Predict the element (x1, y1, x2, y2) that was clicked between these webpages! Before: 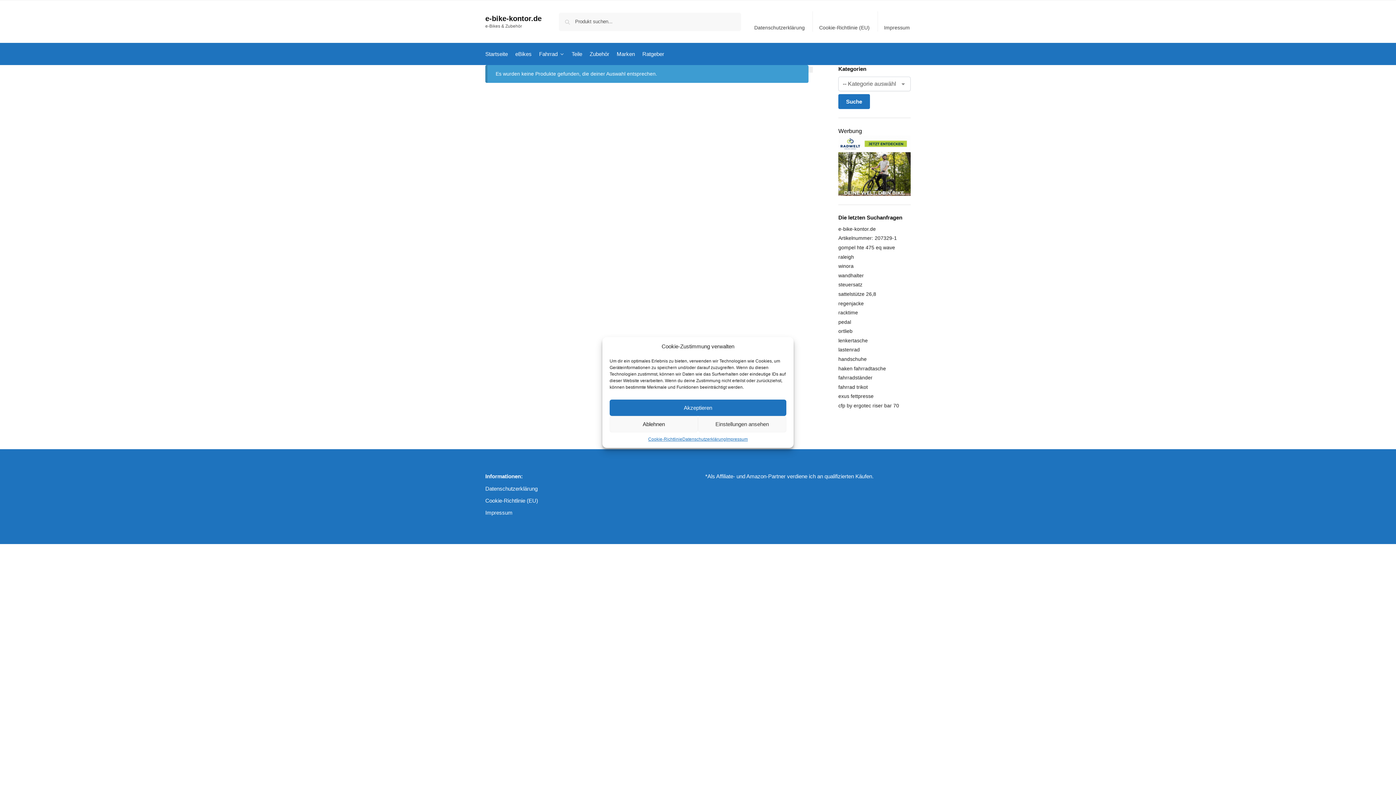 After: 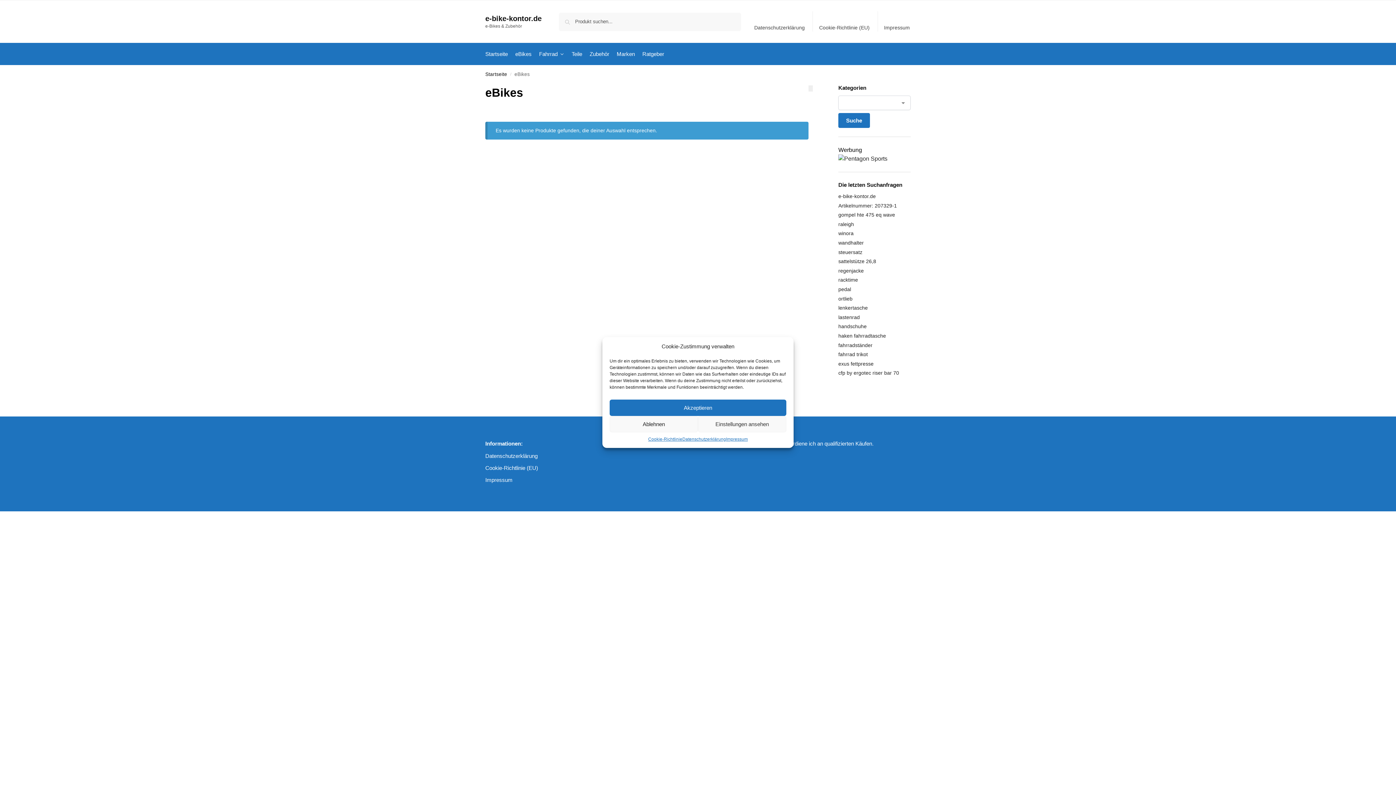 Action: bbox: (512, 43, 534, 65) label: eBikes